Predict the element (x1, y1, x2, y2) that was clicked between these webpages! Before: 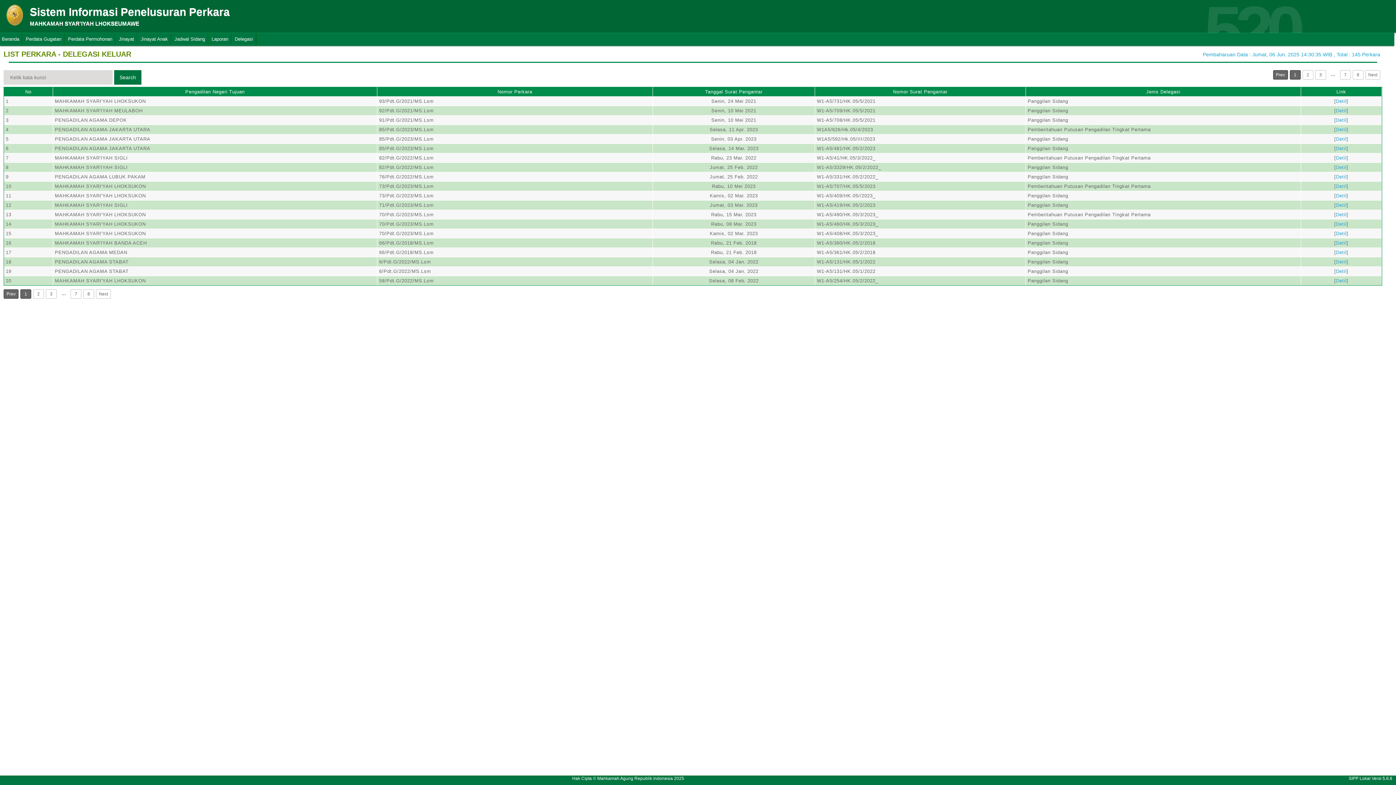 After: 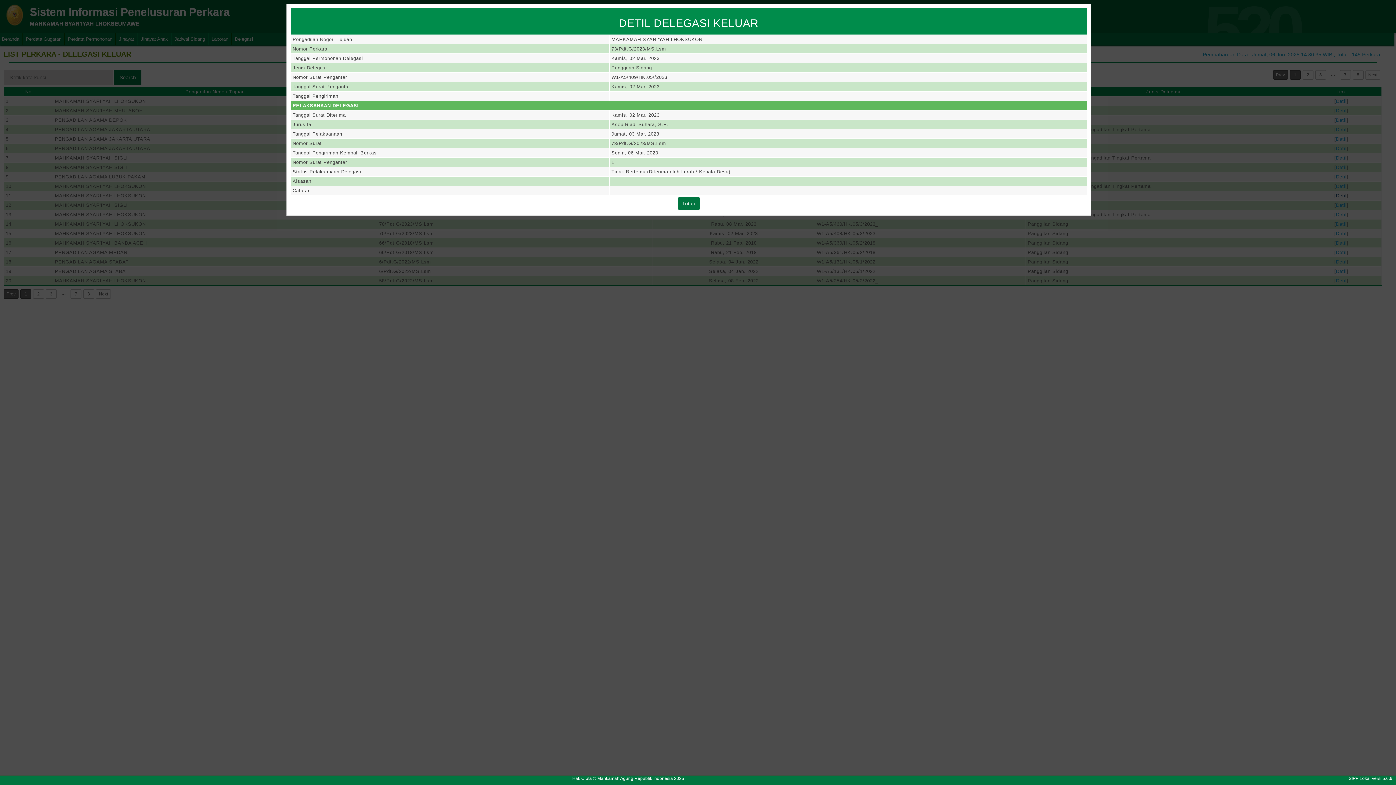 Action: label: Detil bbox: (1336, 193, 1346, 198)